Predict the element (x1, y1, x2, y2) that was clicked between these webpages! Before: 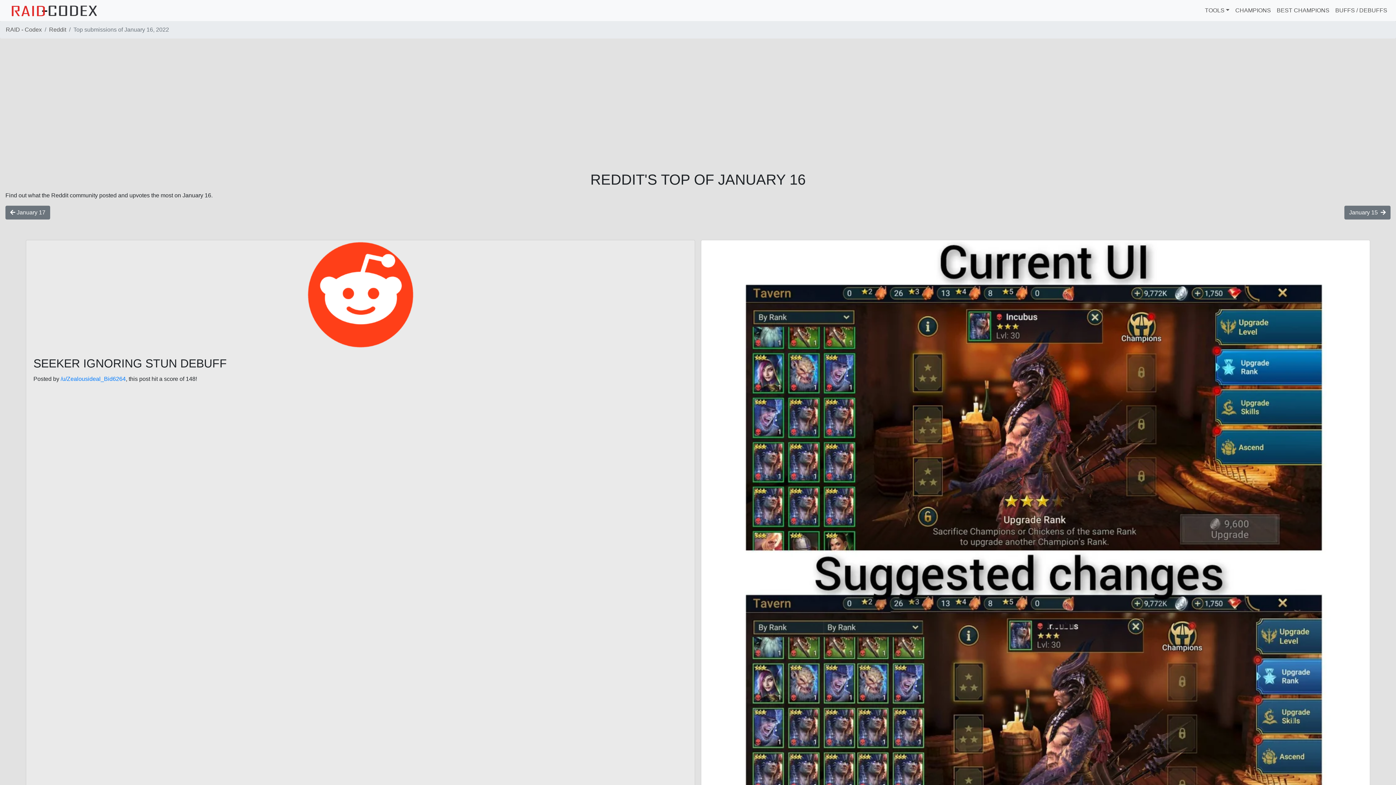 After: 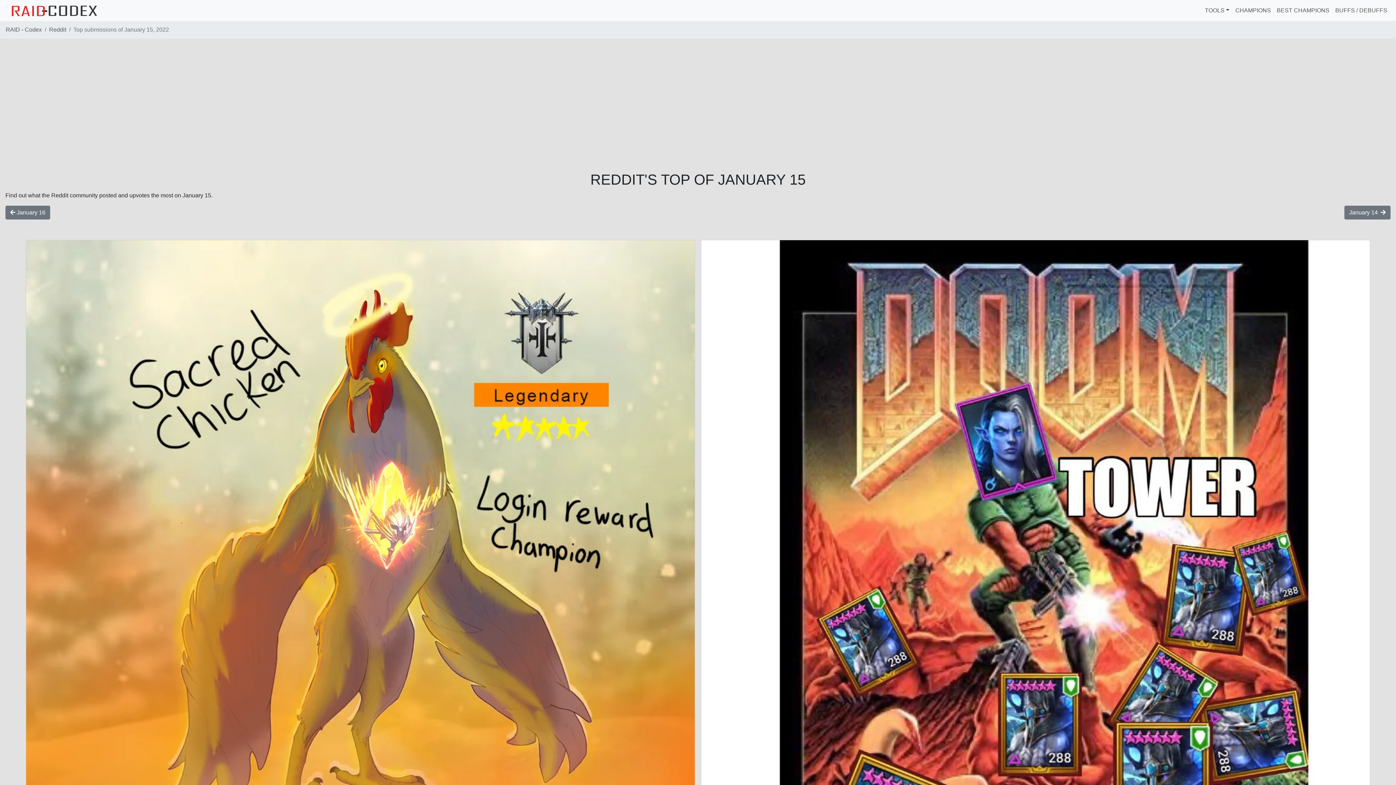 Action: label: January 15  bbox: (1344, 205, 1390, 219)